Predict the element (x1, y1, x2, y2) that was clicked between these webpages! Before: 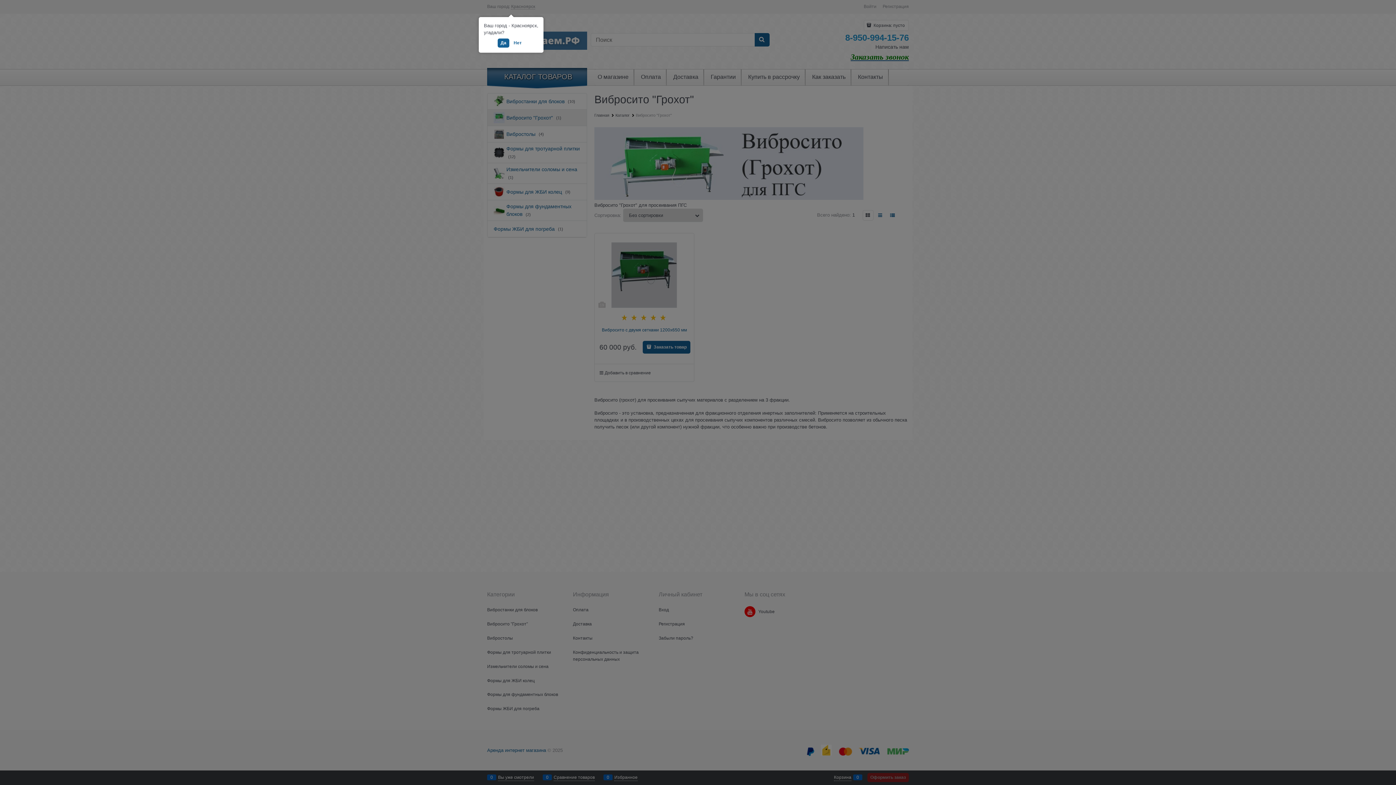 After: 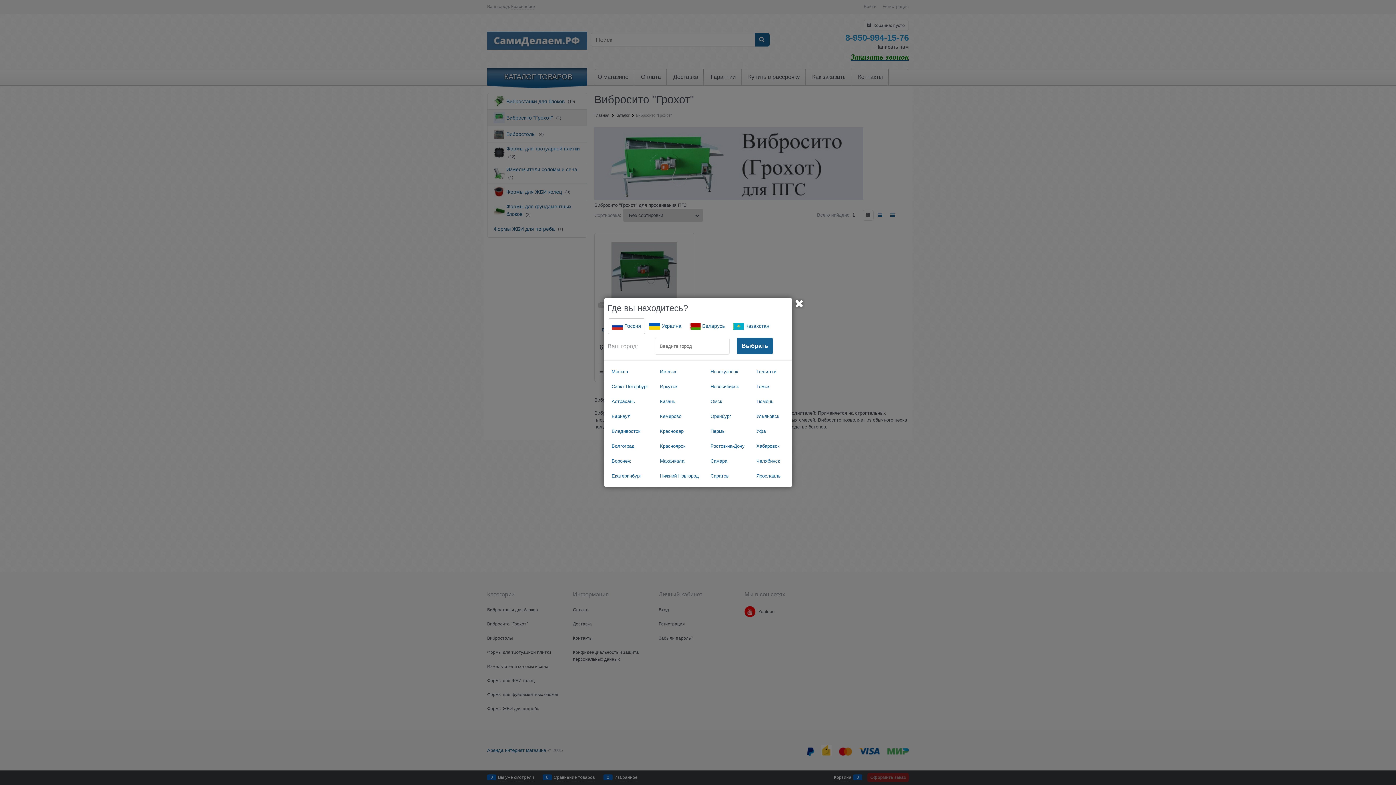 Action: bbox: (510, 38, 524, 47) label: Нет